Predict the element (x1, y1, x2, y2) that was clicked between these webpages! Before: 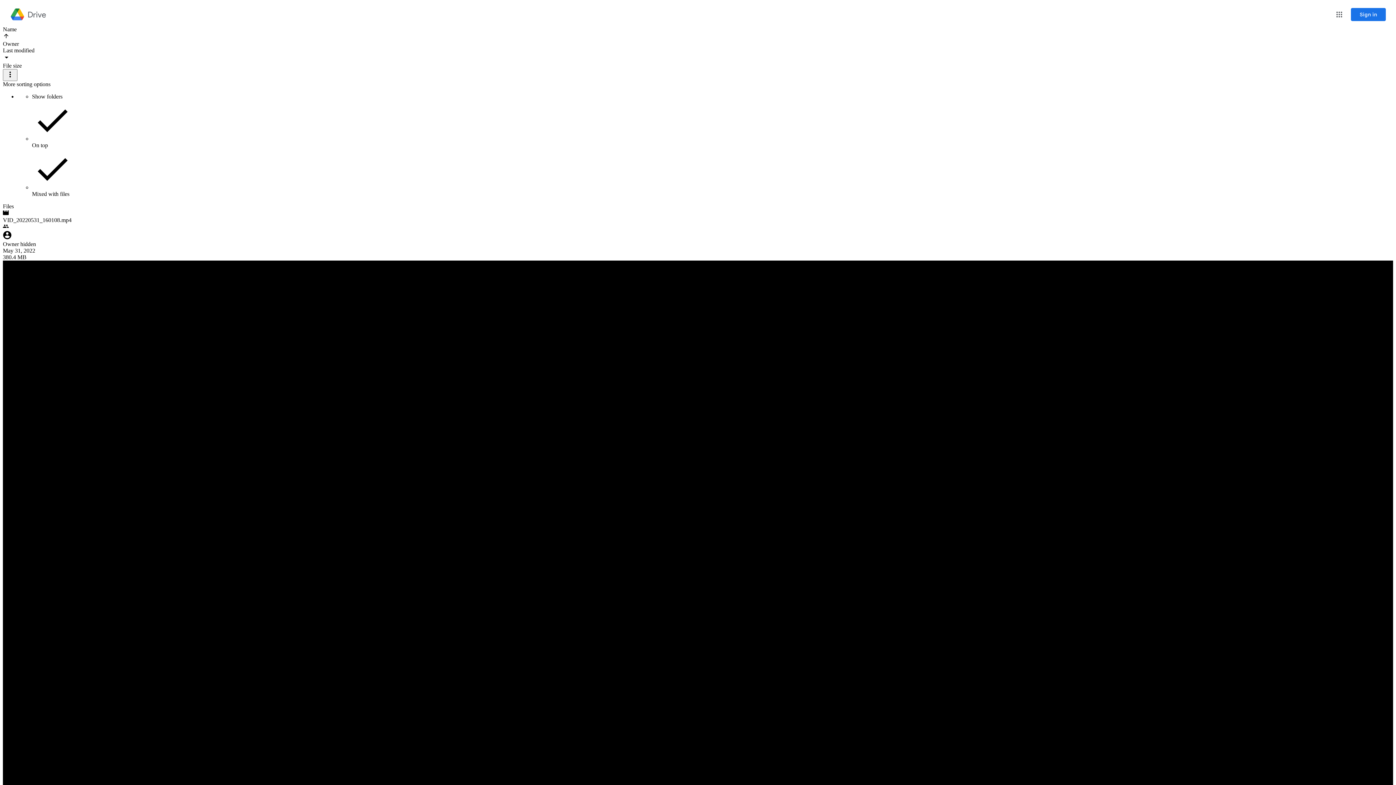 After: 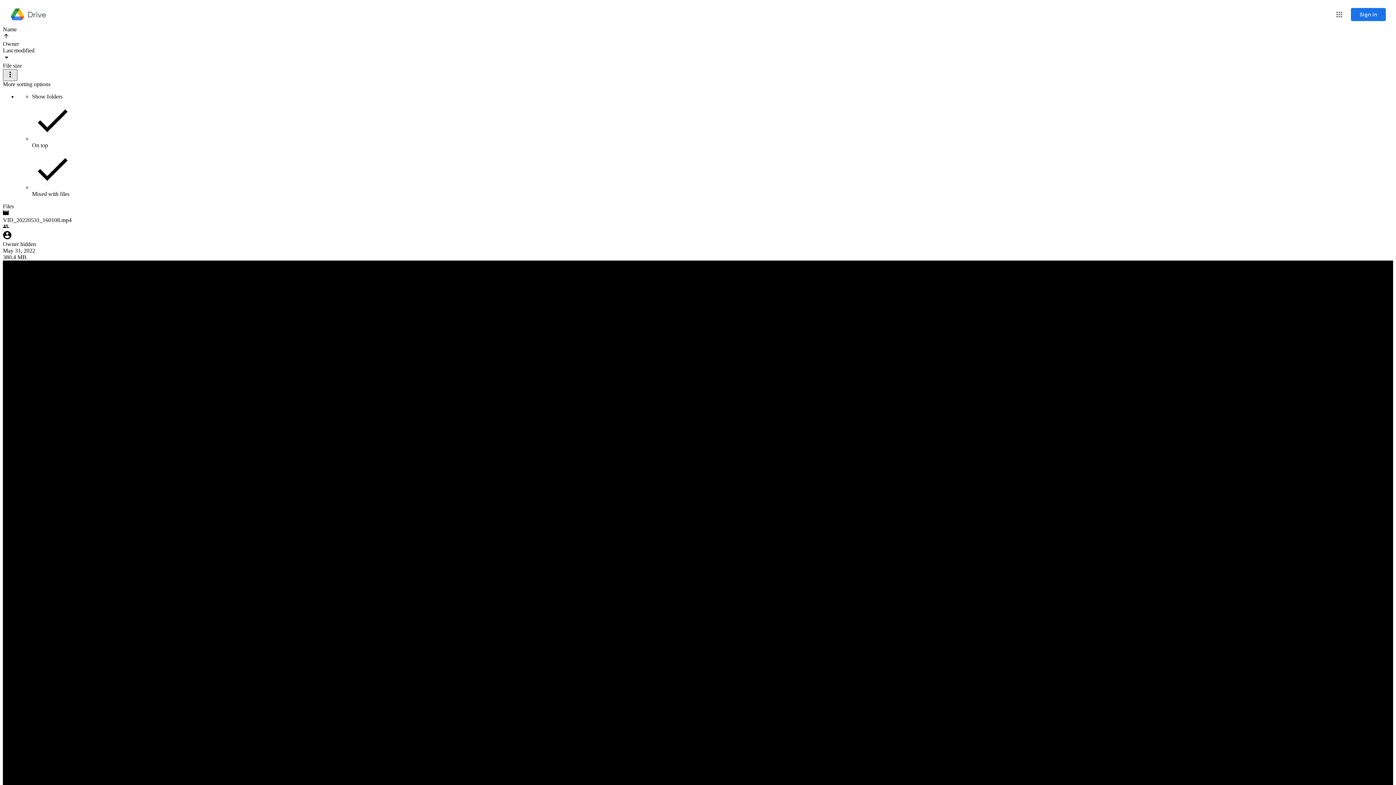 Action: label: More sorting options bbox: (2, 69, 17, 81)